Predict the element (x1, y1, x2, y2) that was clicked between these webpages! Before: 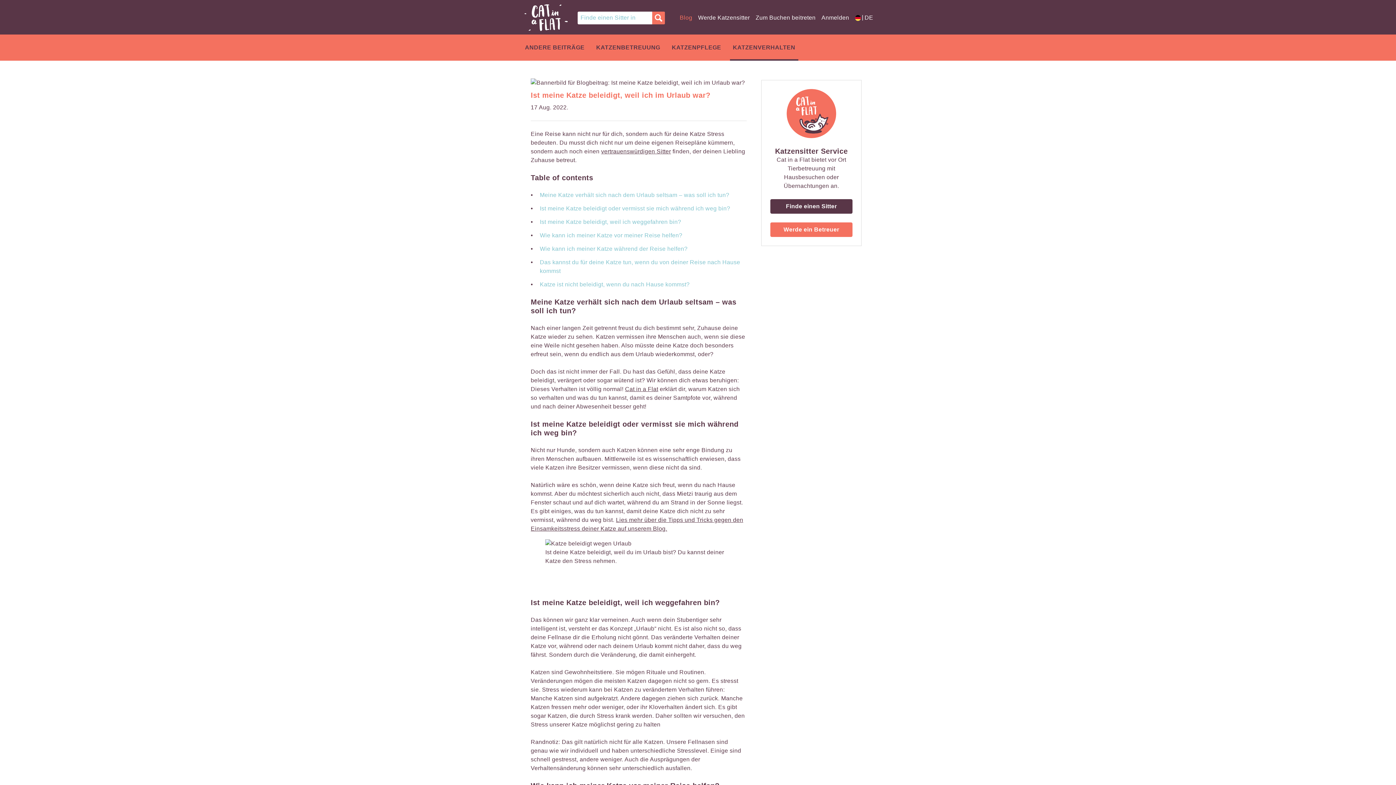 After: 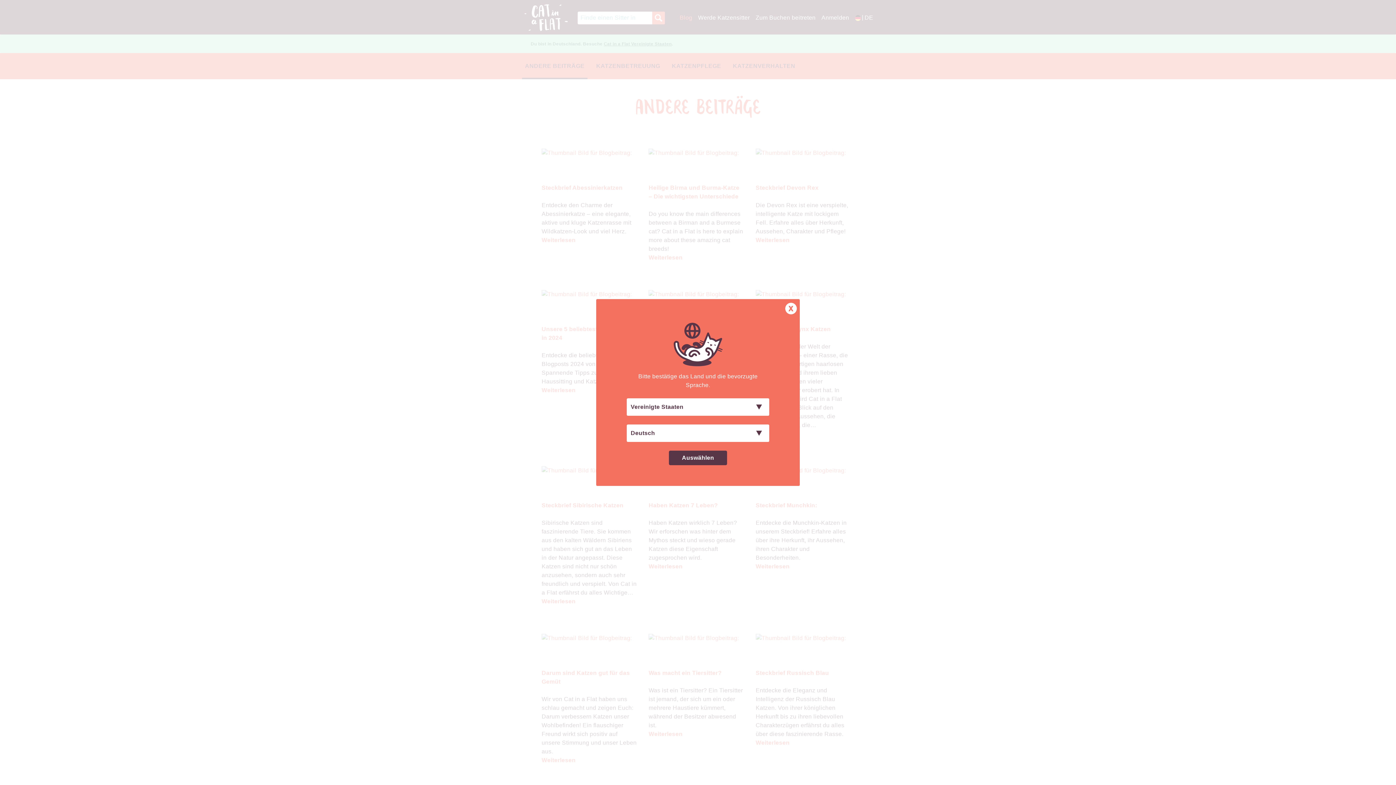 Action: label: ANDERE BEITRÄGE bbox: (522, 34, 587, 60)